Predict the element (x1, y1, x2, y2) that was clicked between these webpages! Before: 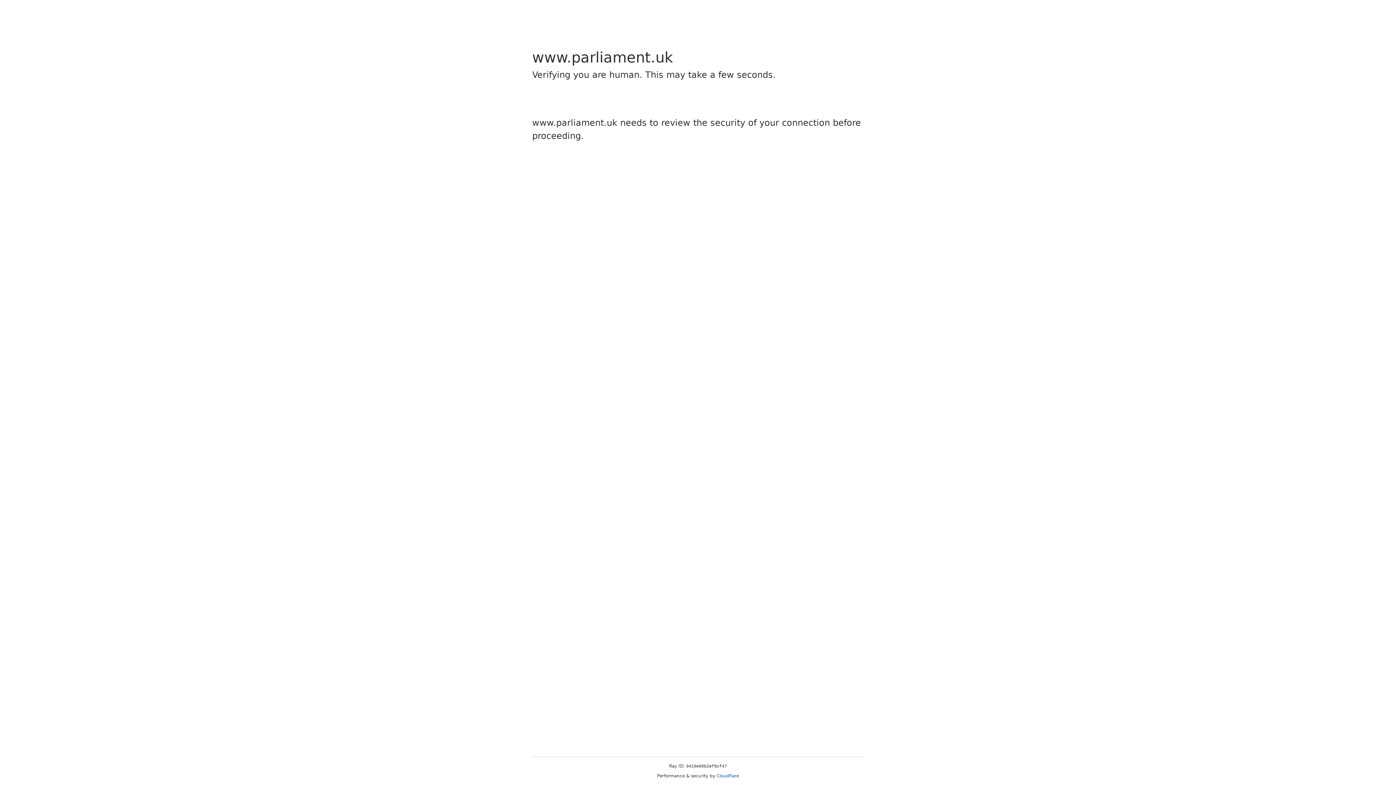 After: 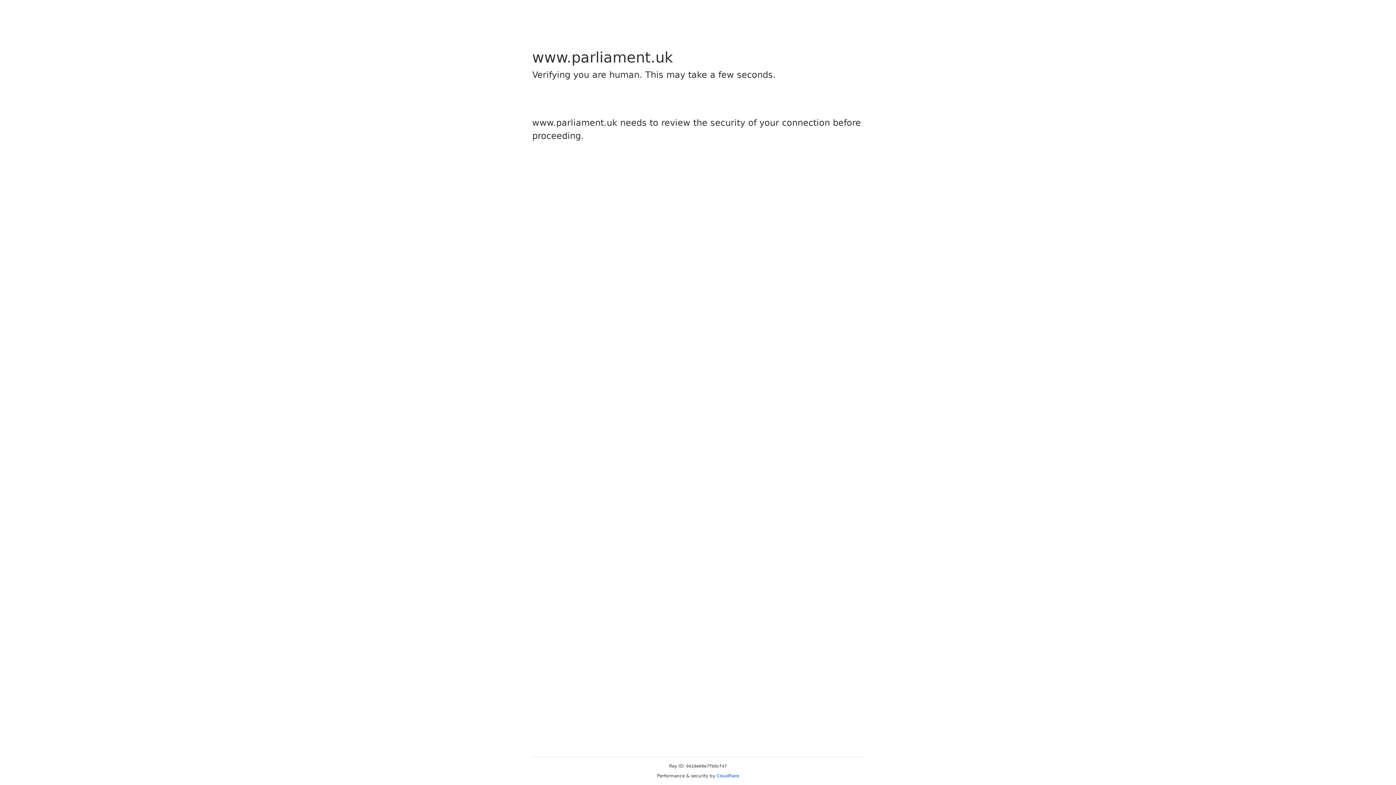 Action: bbox: (716, 773, 739, 778) label: Cloudflare